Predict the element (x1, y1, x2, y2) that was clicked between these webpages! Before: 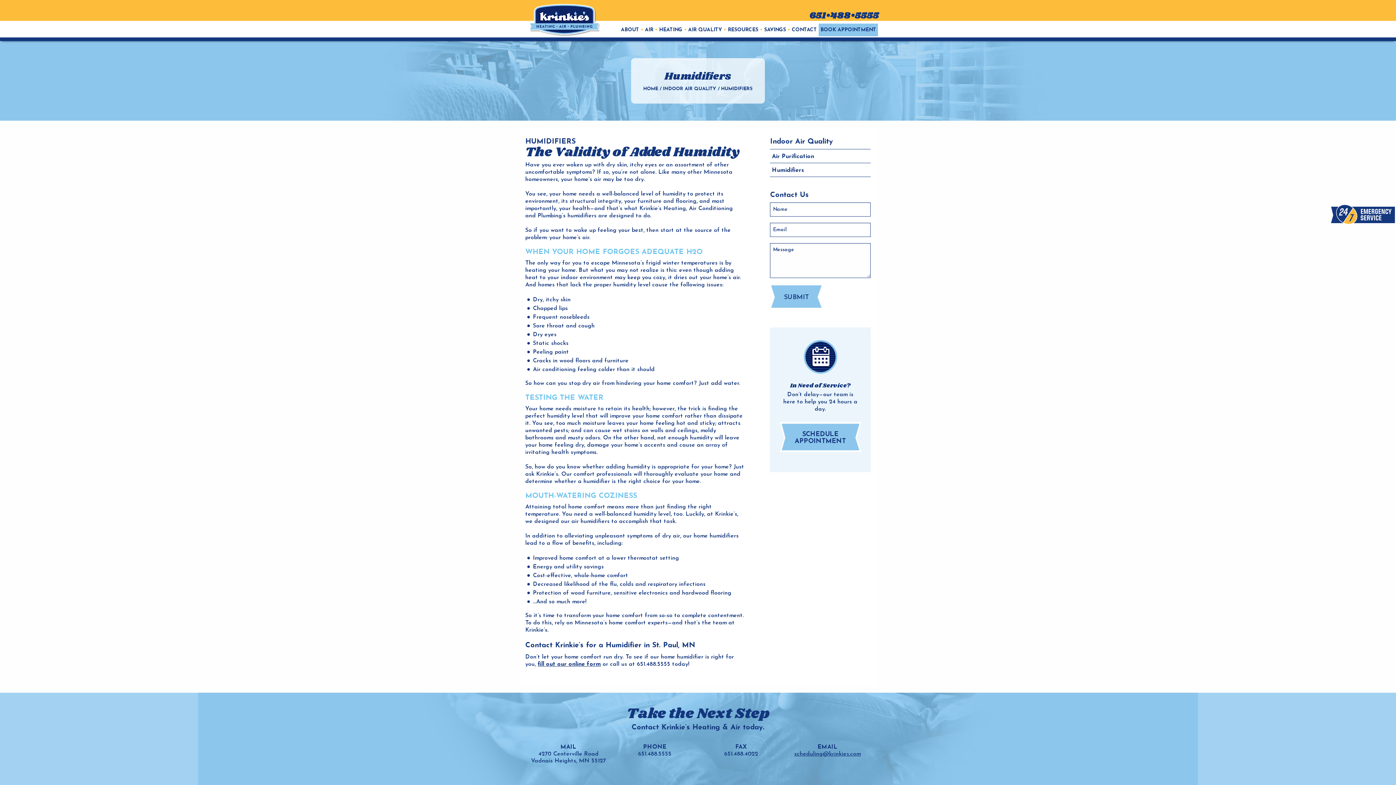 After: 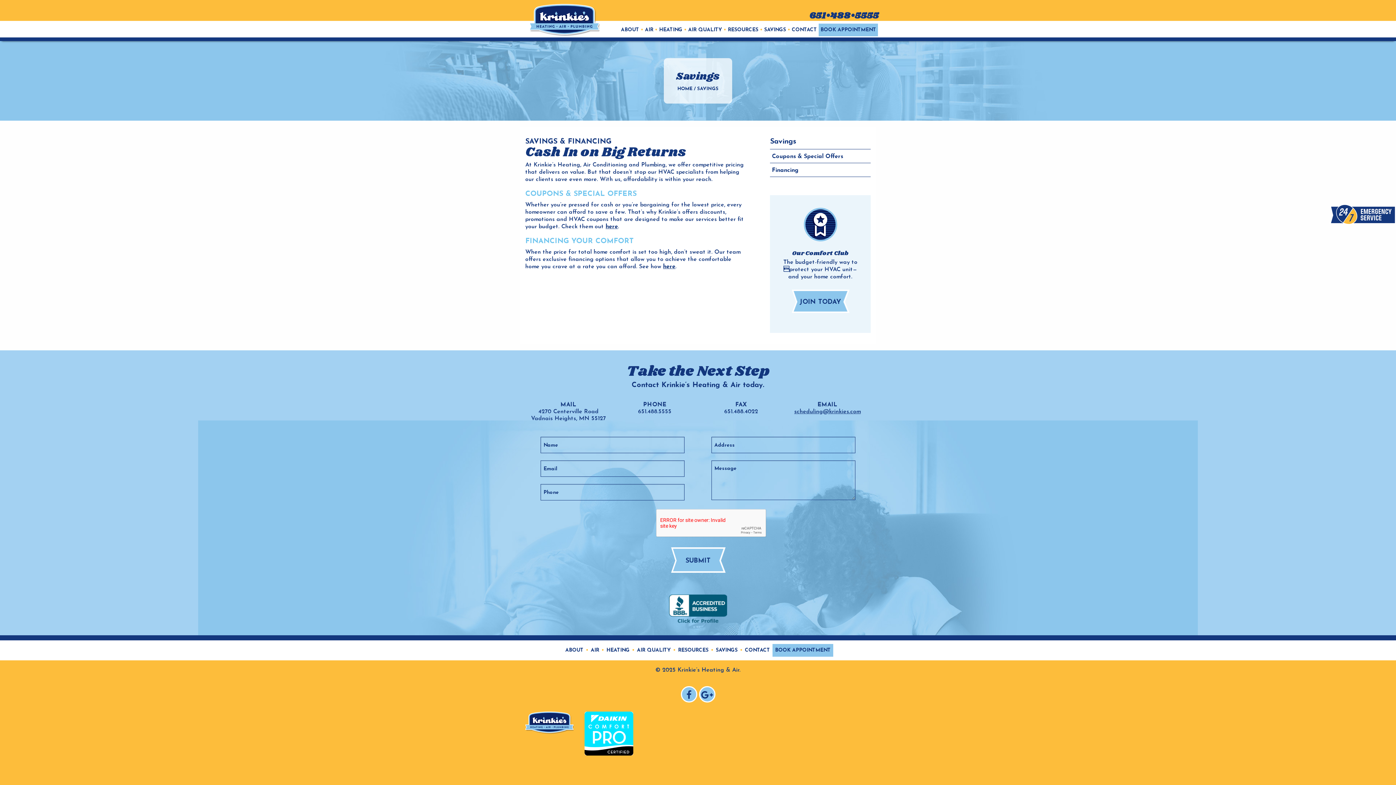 Action: label: SAVINGS bbox: (762, 23, 788, 36)